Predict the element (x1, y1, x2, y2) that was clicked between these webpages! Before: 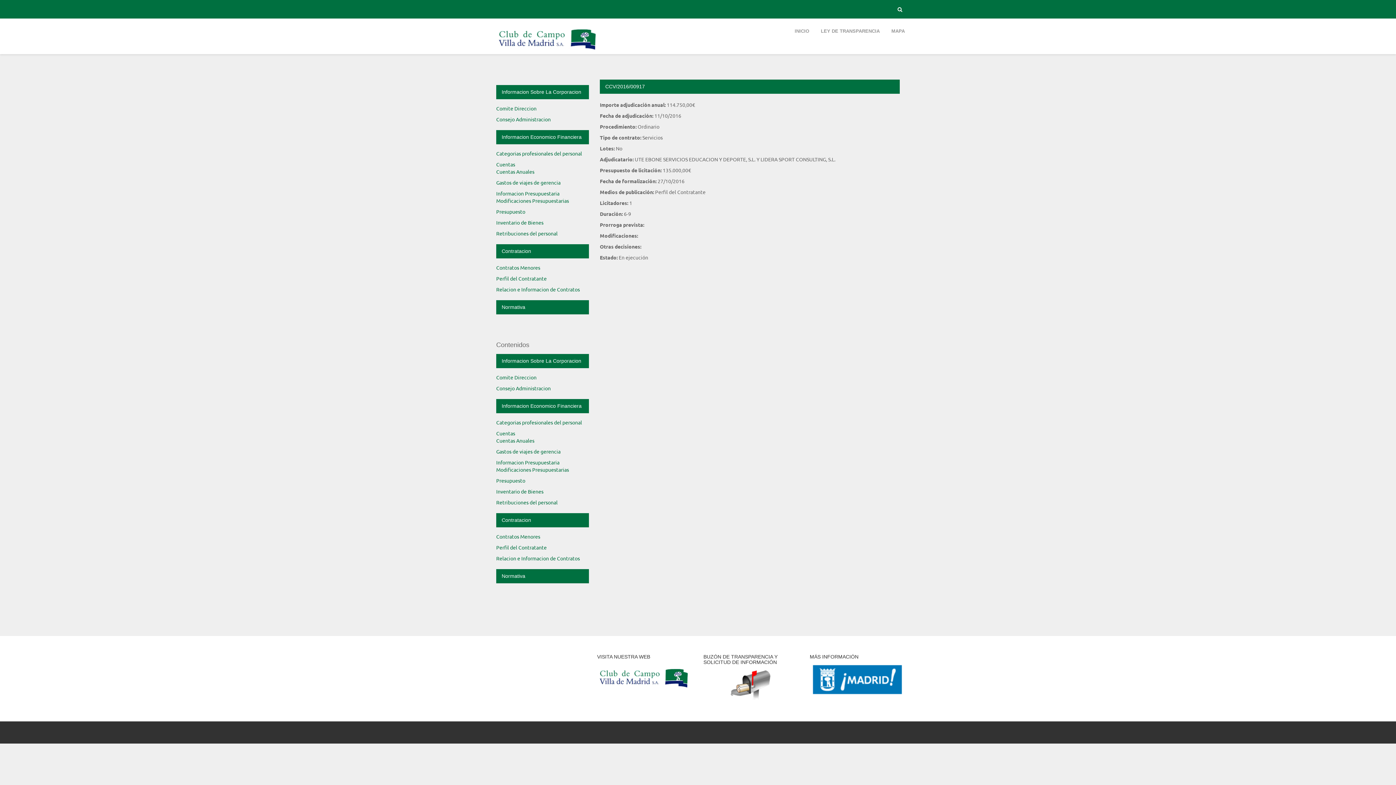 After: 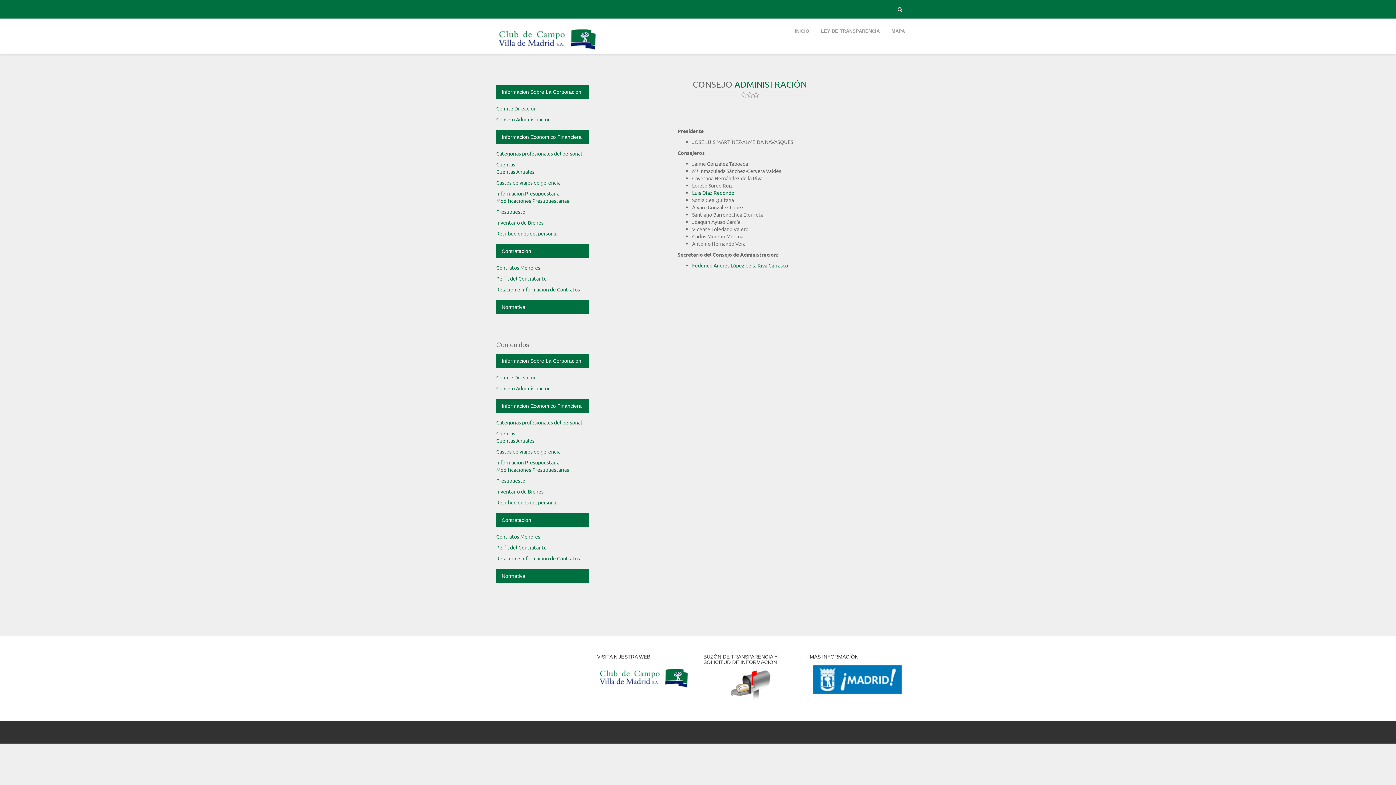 Action: label: Consejo Administracion bbox: (496, 385, 550, 391)